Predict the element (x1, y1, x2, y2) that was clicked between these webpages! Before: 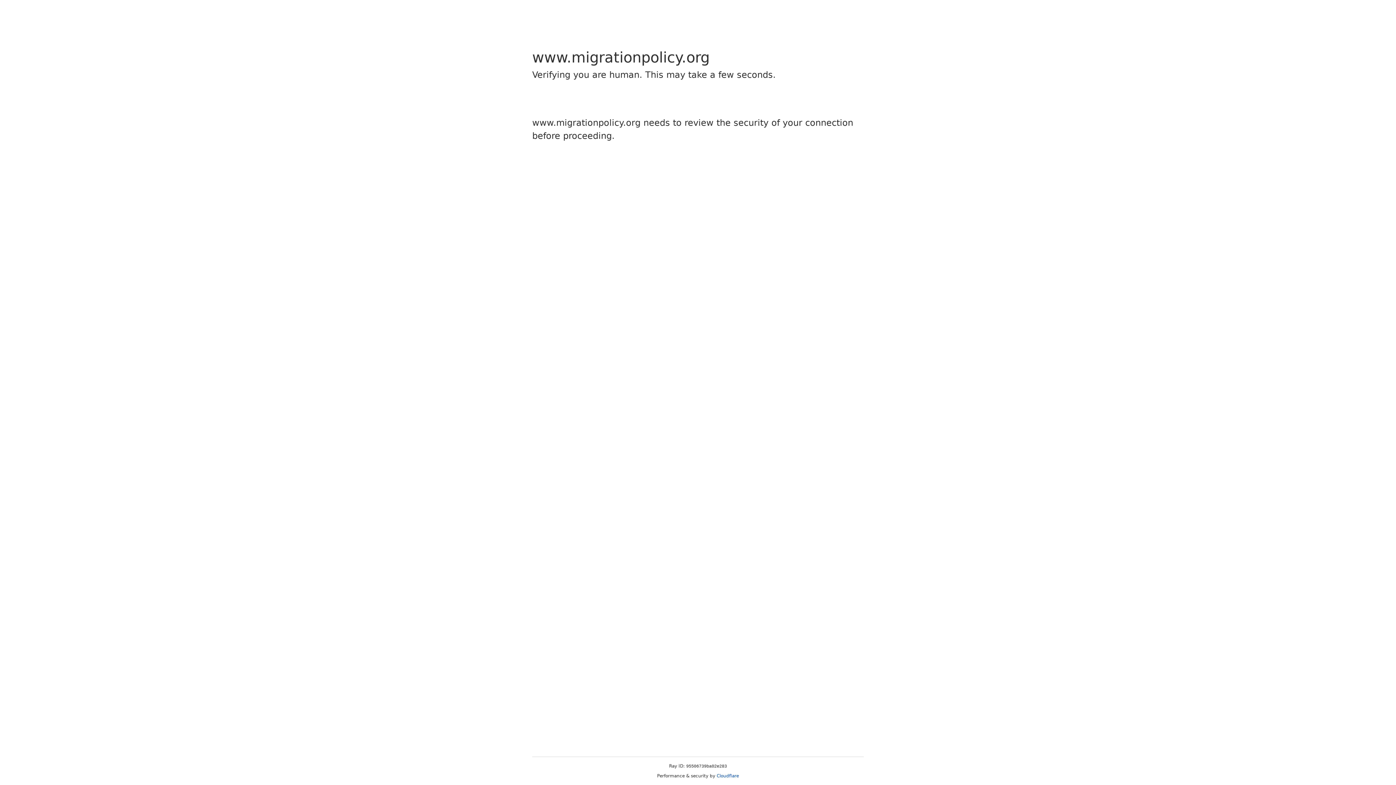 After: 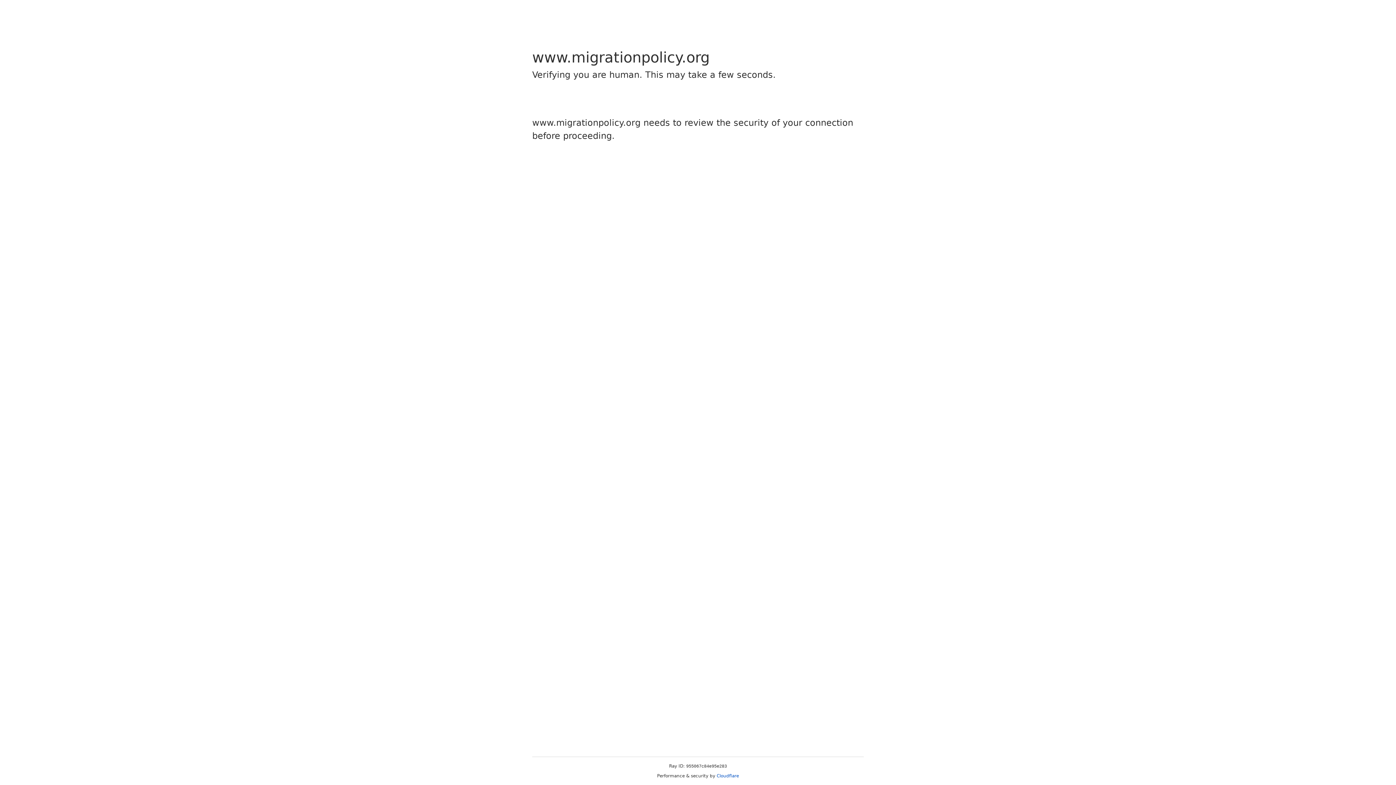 Action: label: Cloudflare bbox: (716, 773, 739, 778)